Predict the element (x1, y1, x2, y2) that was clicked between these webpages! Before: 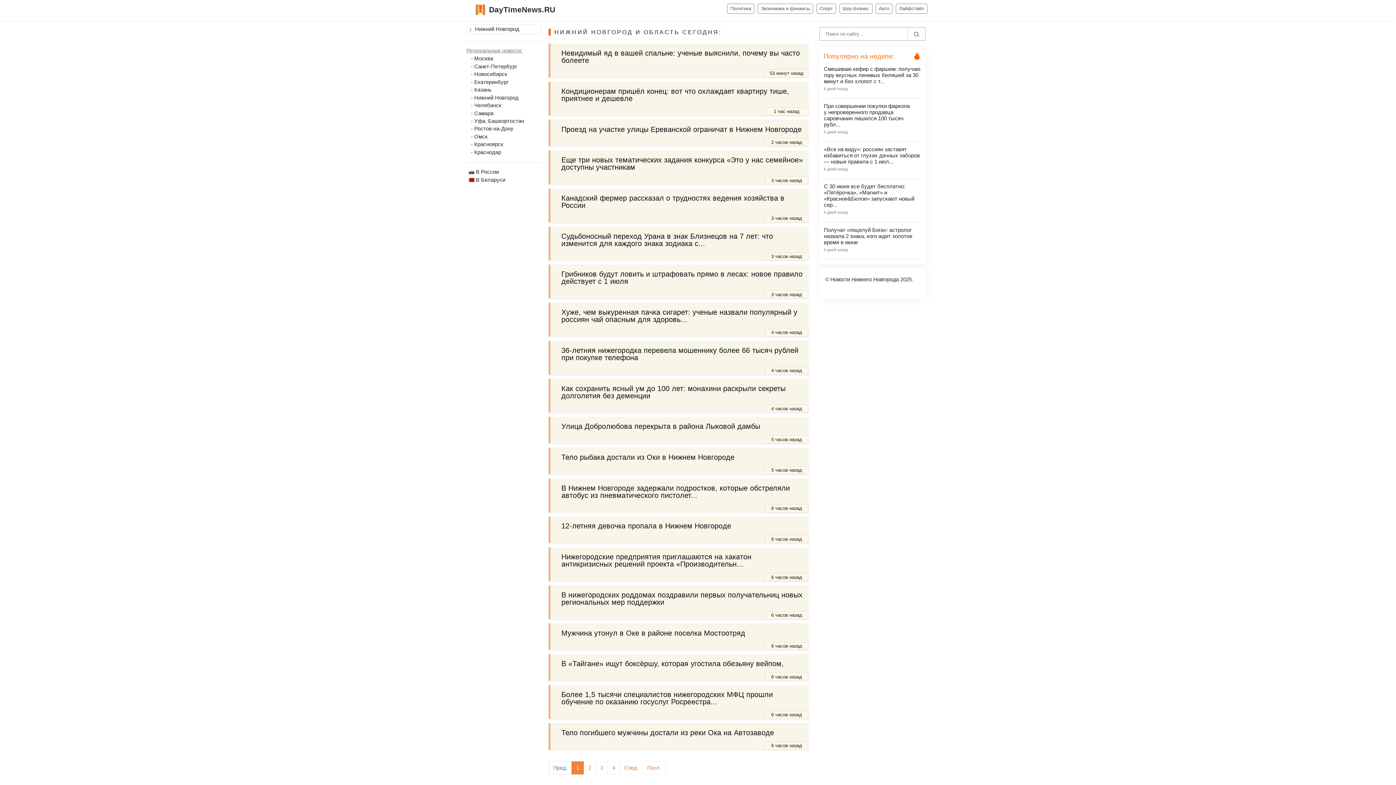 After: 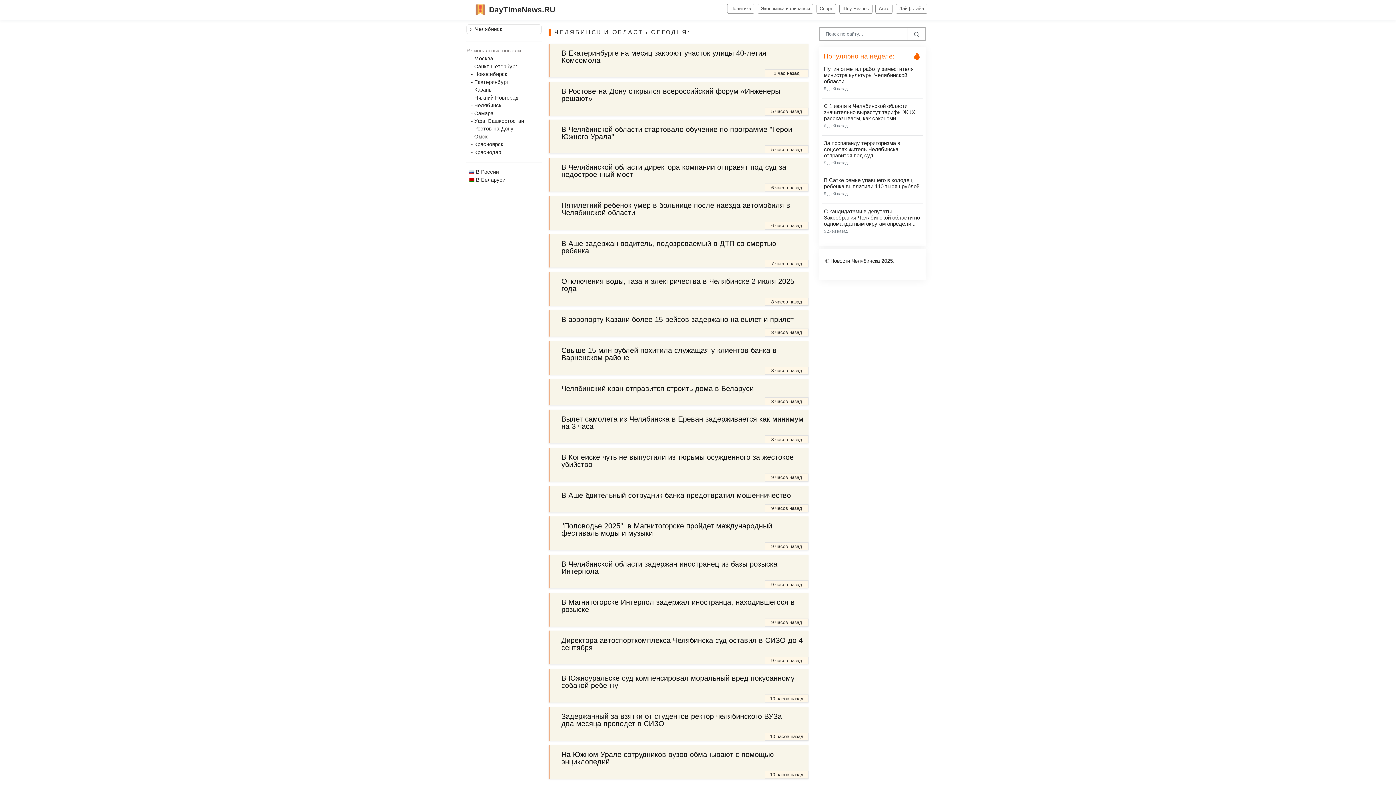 Action: bbox: (470, 101, 541, 109) label: - Челябинск